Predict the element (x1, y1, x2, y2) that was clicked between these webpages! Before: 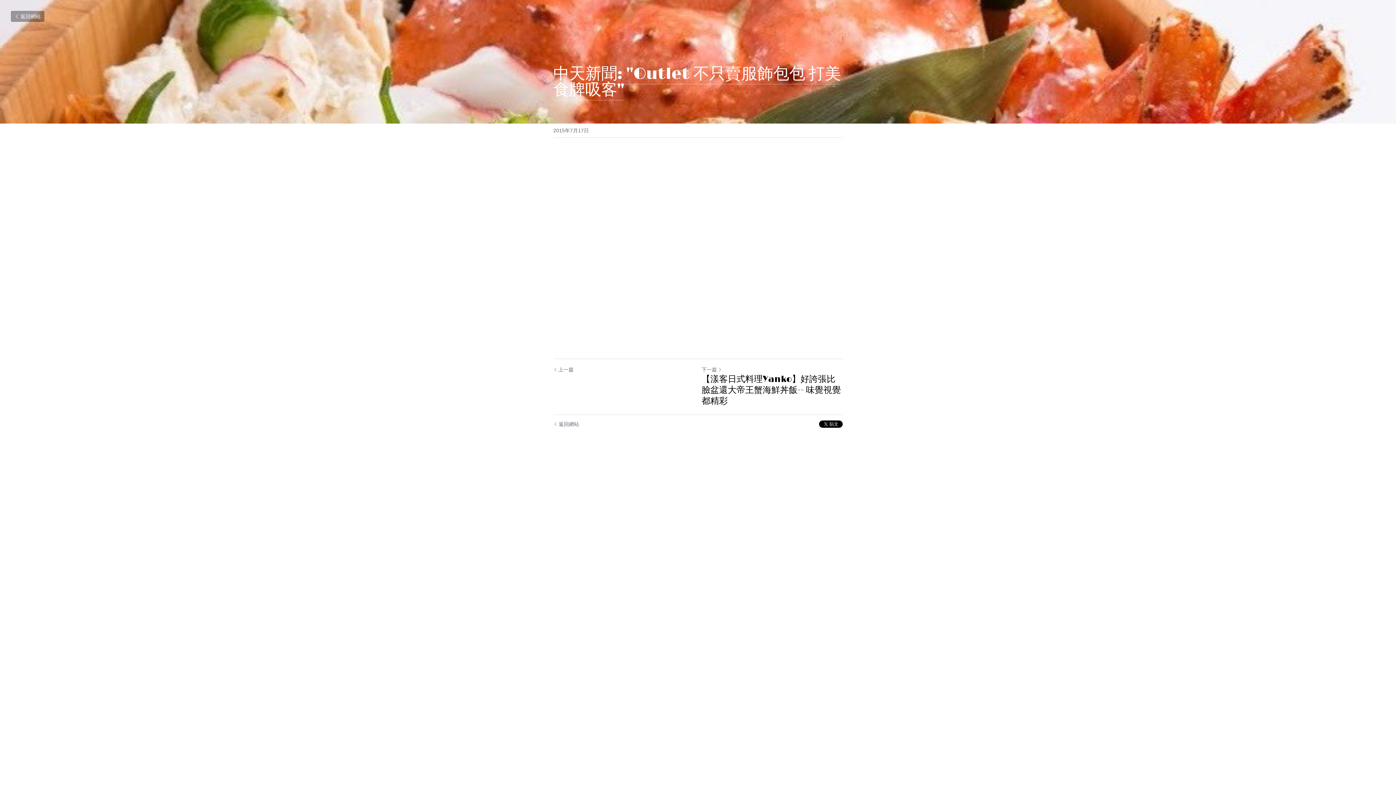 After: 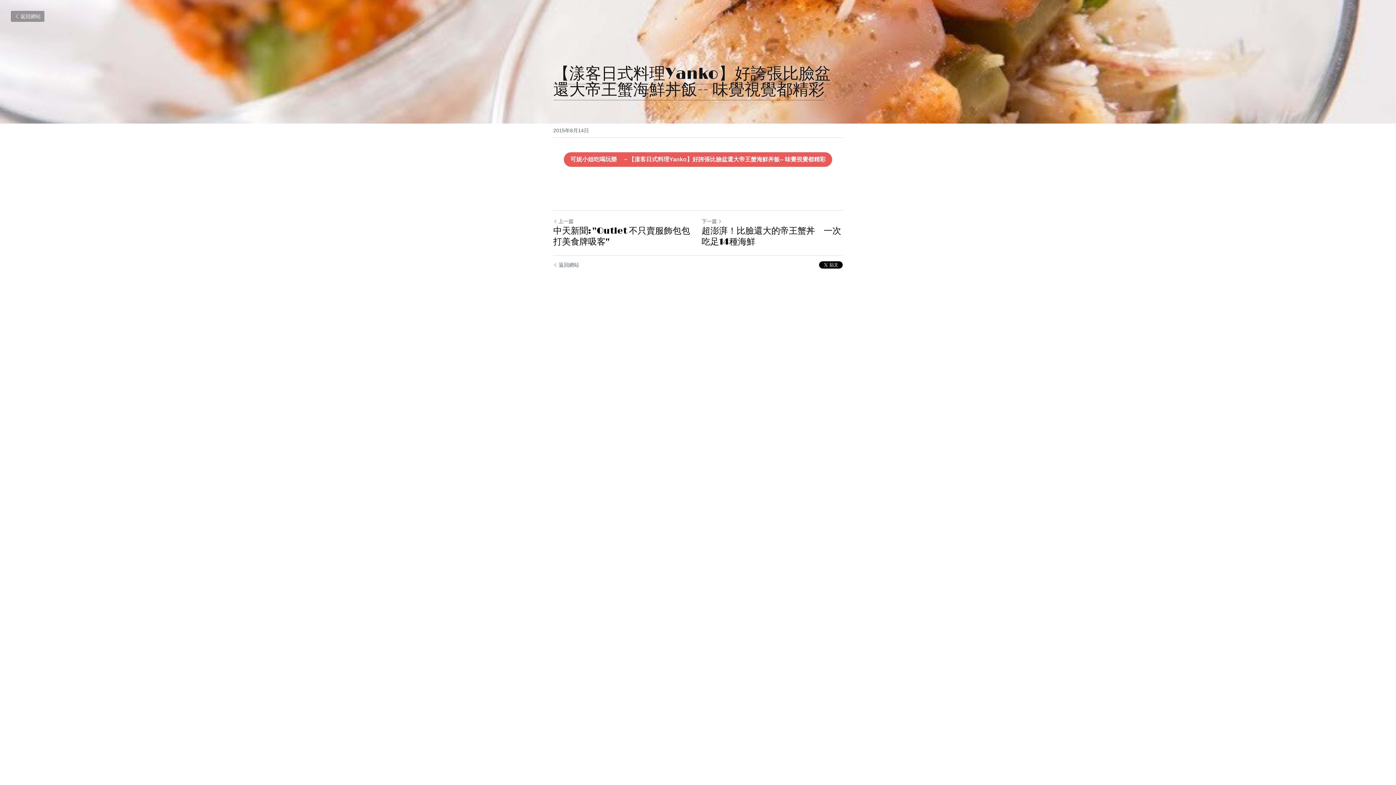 Action: label: 【漾客日式料理Yanko】好誇張比臉盆還大帝王蟹海鮮丼飯-- 味覺視覺都精彩 bbox: (701, 374, 842, 406)